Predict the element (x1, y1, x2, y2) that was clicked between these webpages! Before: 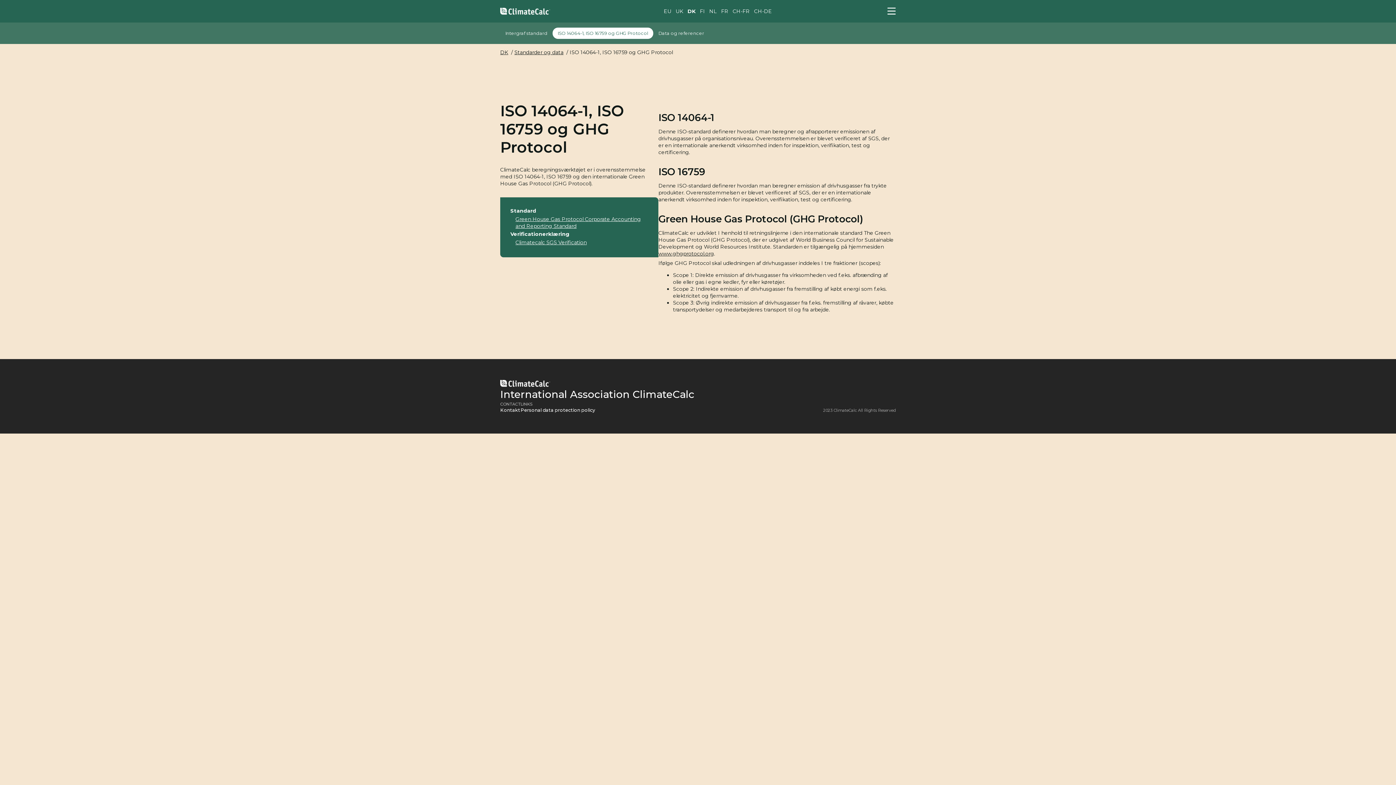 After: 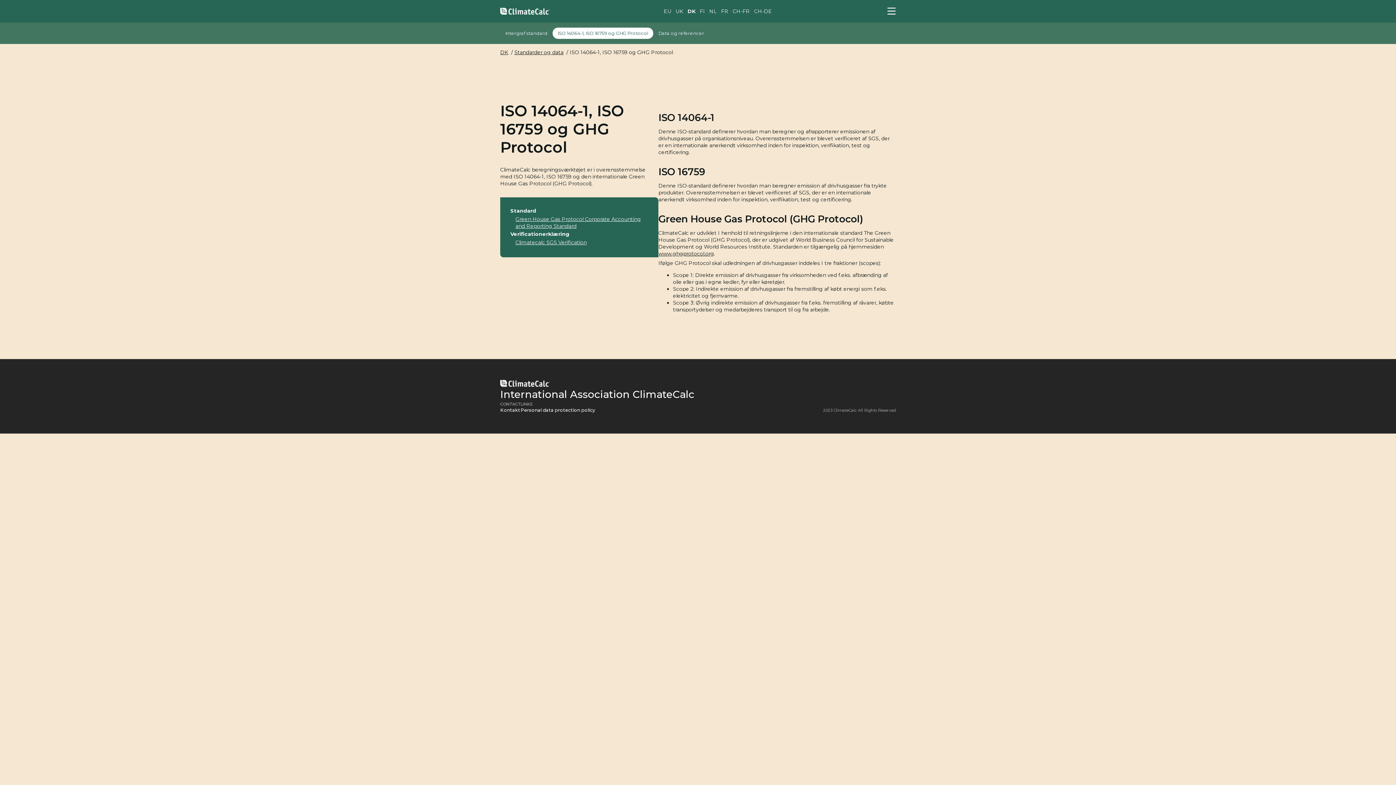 Action: label: ISO 14064-1, ISO 16759 og GHG Protocol bbox: (552, 27, 653, 39)